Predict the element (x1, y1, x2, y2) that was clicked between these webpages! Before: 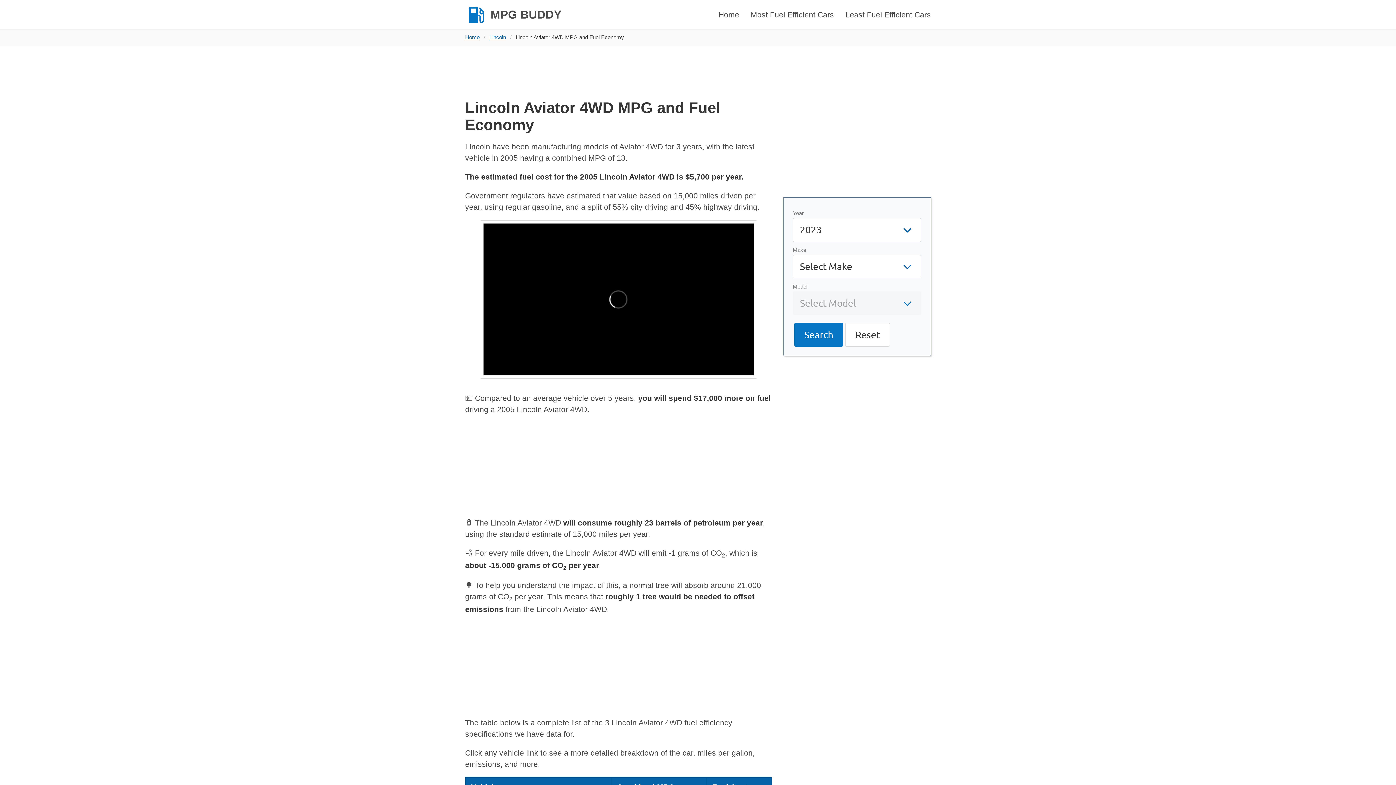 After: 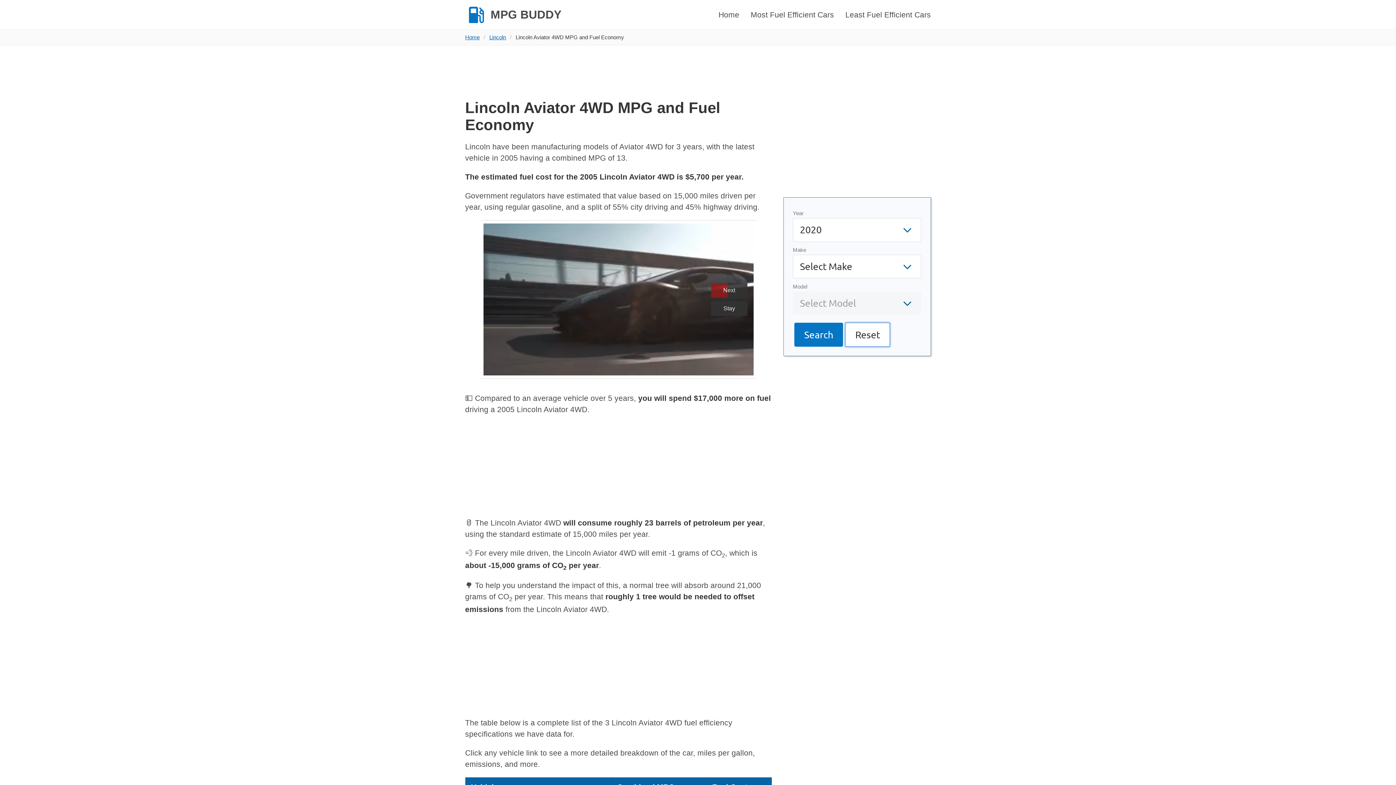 Action: bbox: (845, 322, 890, 346) label: Reset